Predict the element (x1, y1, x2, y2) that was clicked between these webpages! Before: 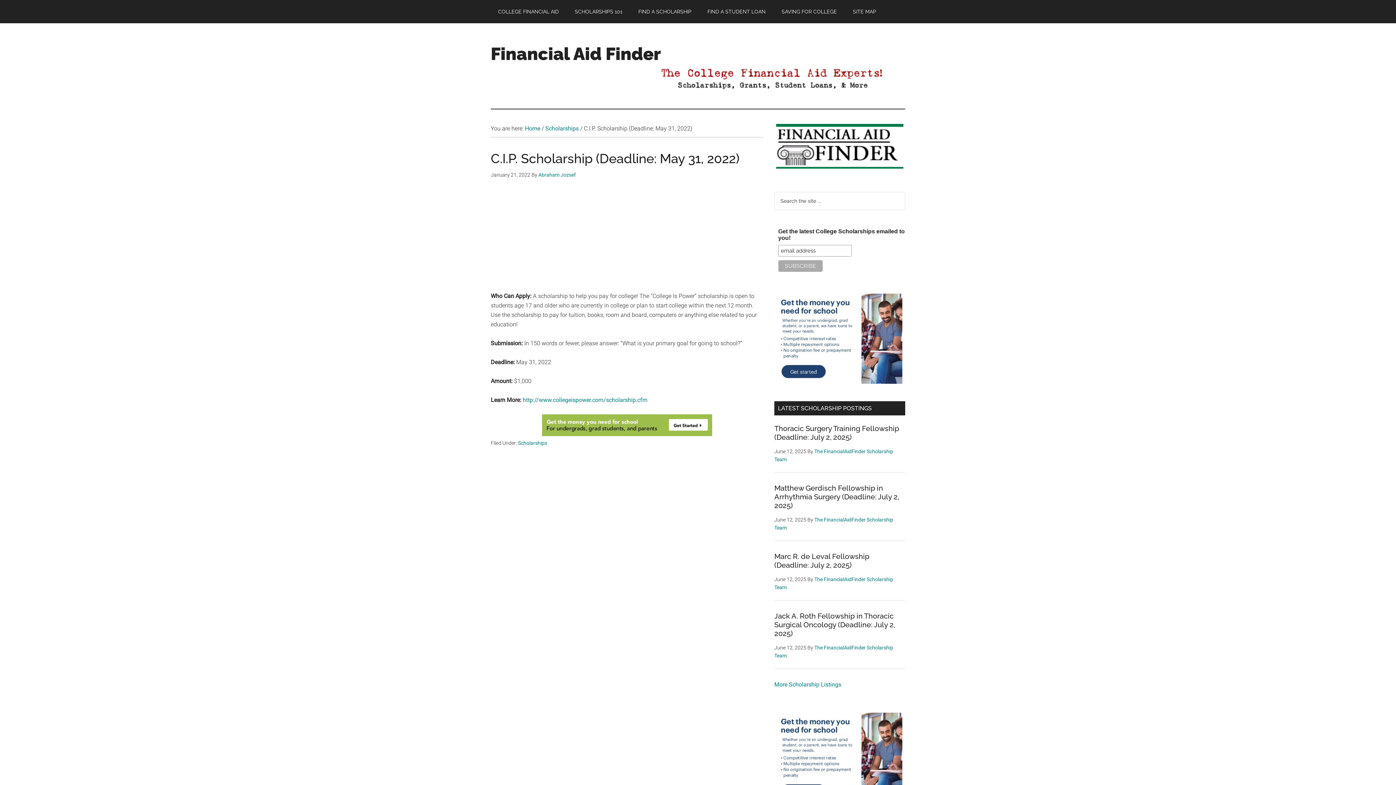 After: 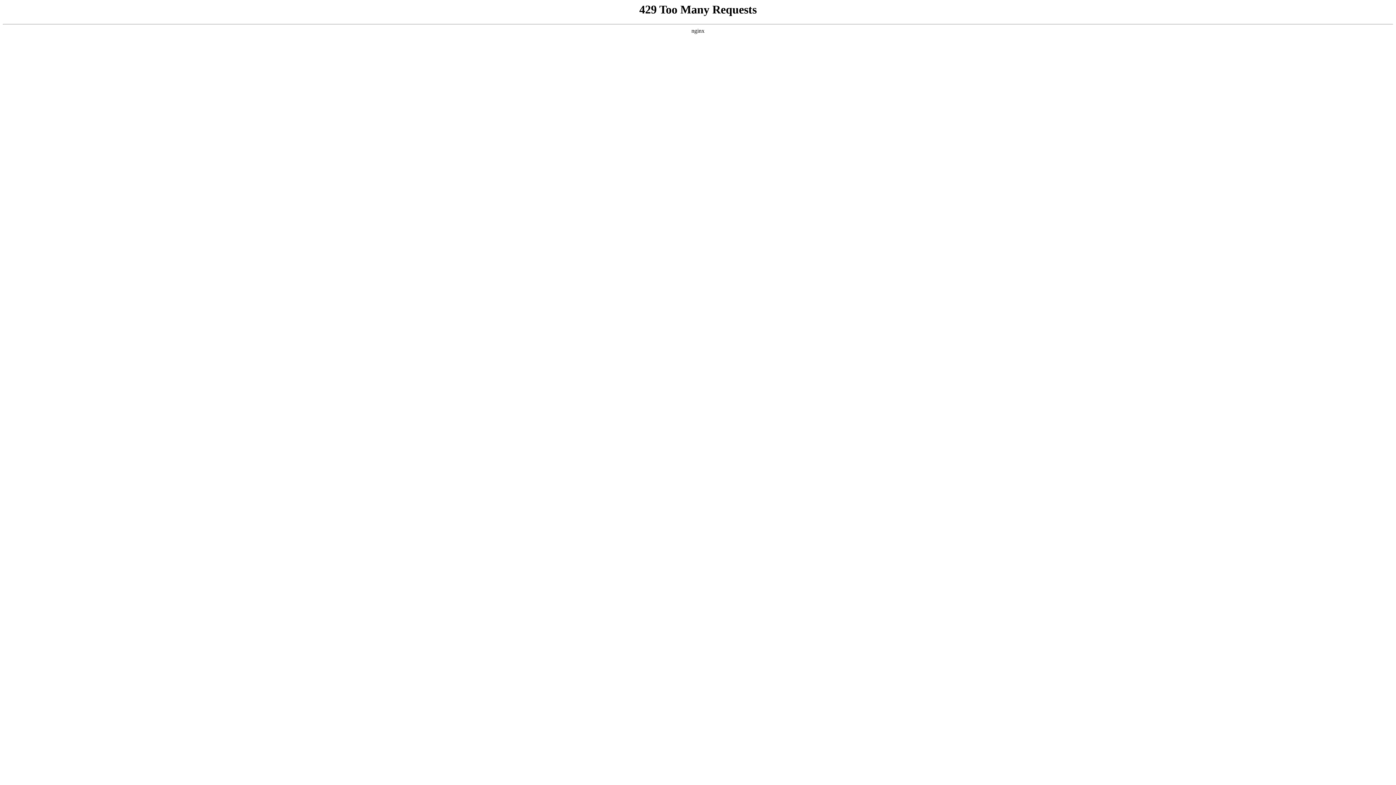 Action: bbox: (525, 125, 540, 132) label: Home